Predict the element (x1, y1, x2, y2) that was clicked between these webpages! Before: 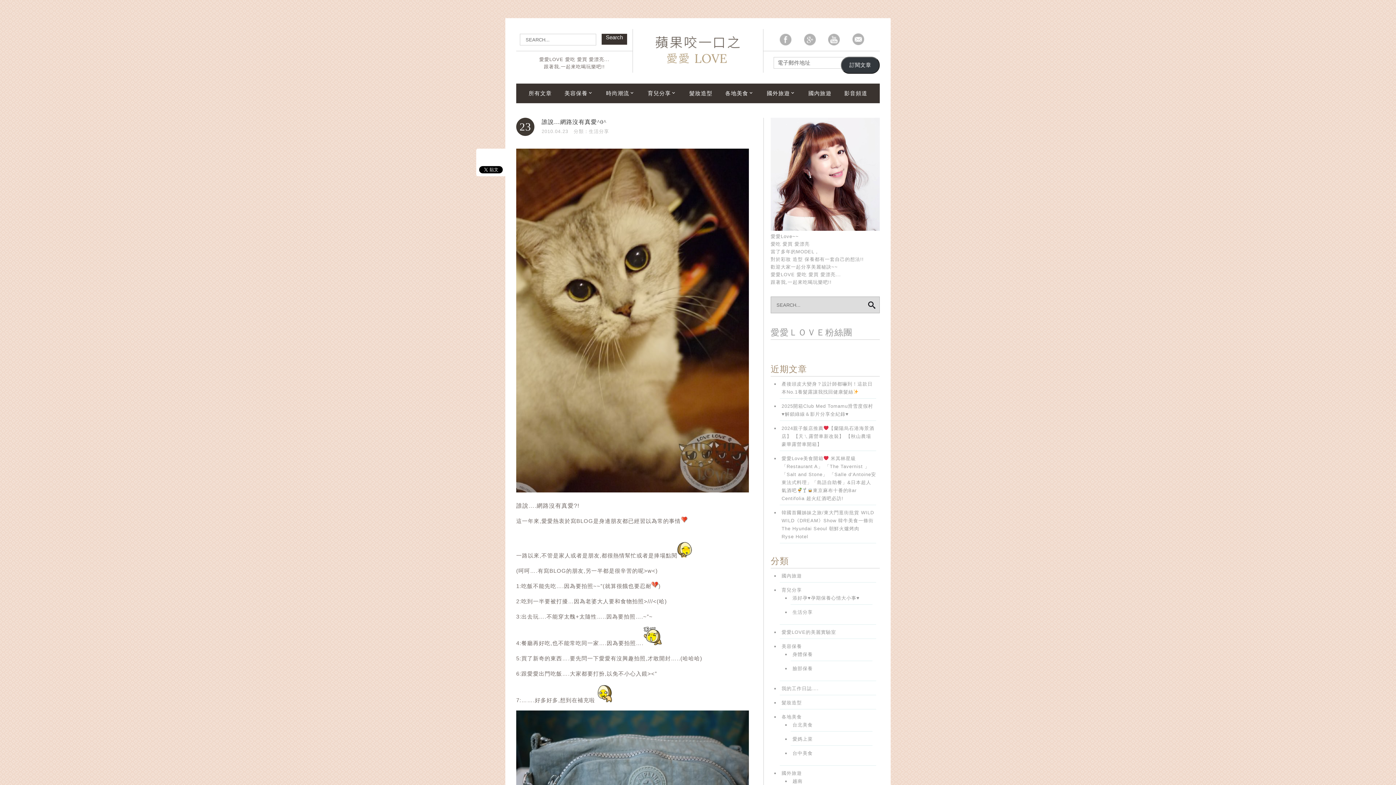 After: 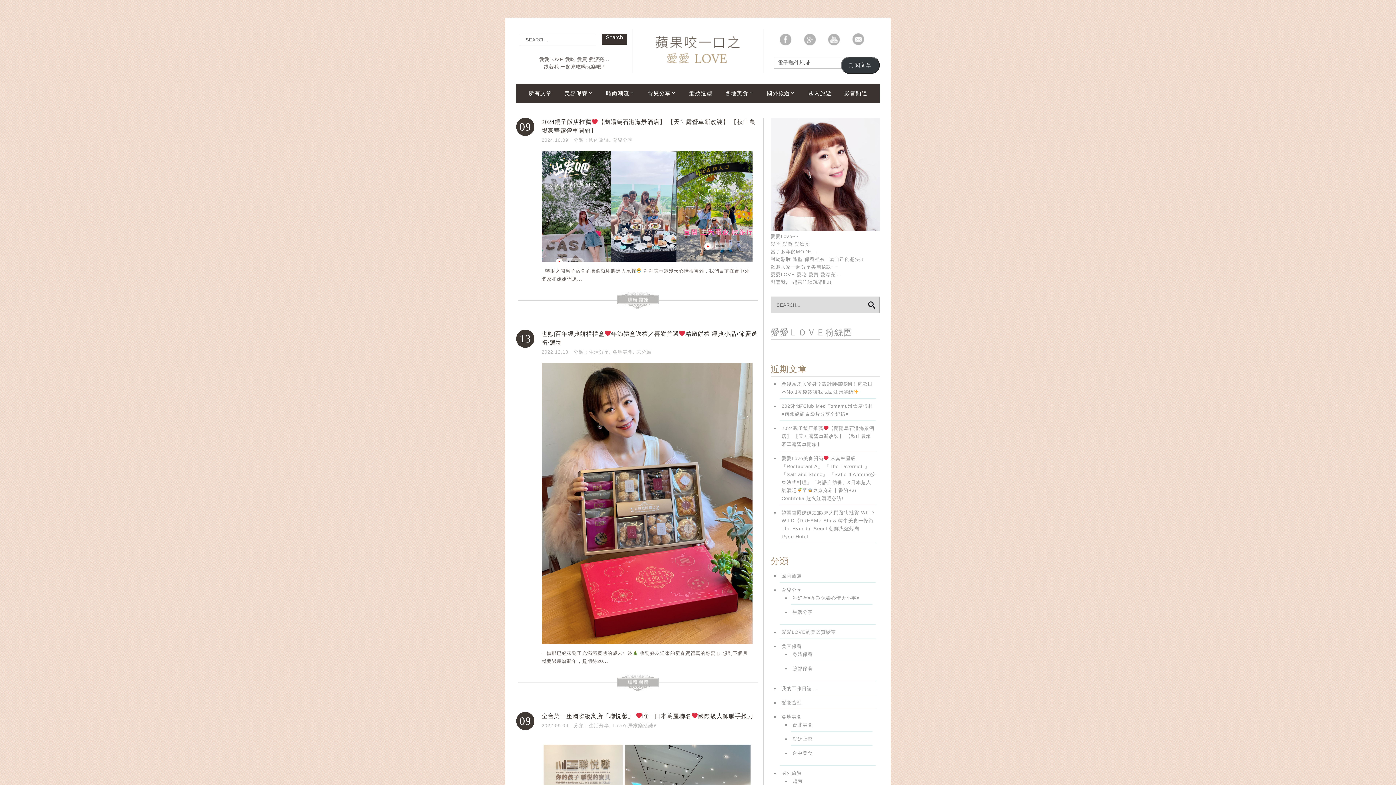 Action: label: 育兒分享 bbox: (781, 587, 802, 592)